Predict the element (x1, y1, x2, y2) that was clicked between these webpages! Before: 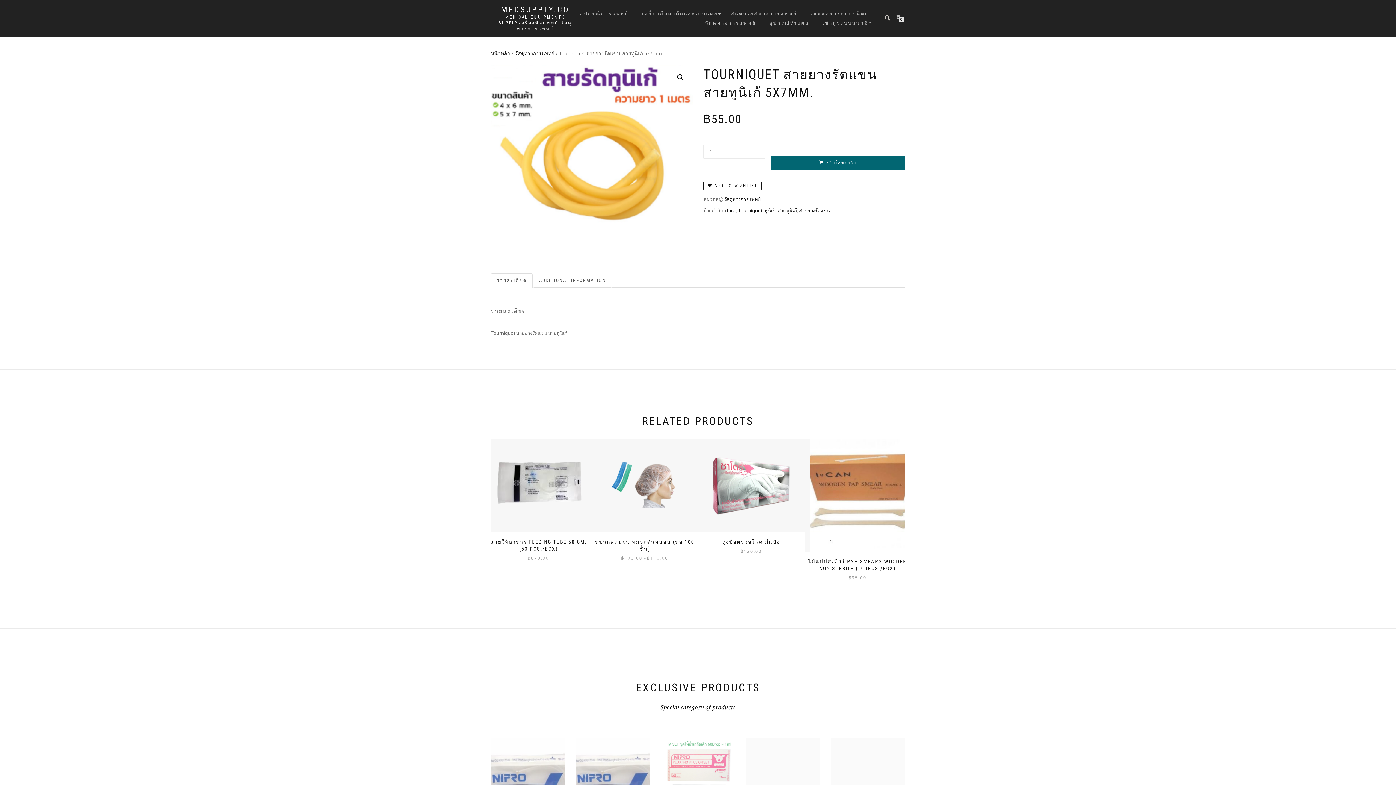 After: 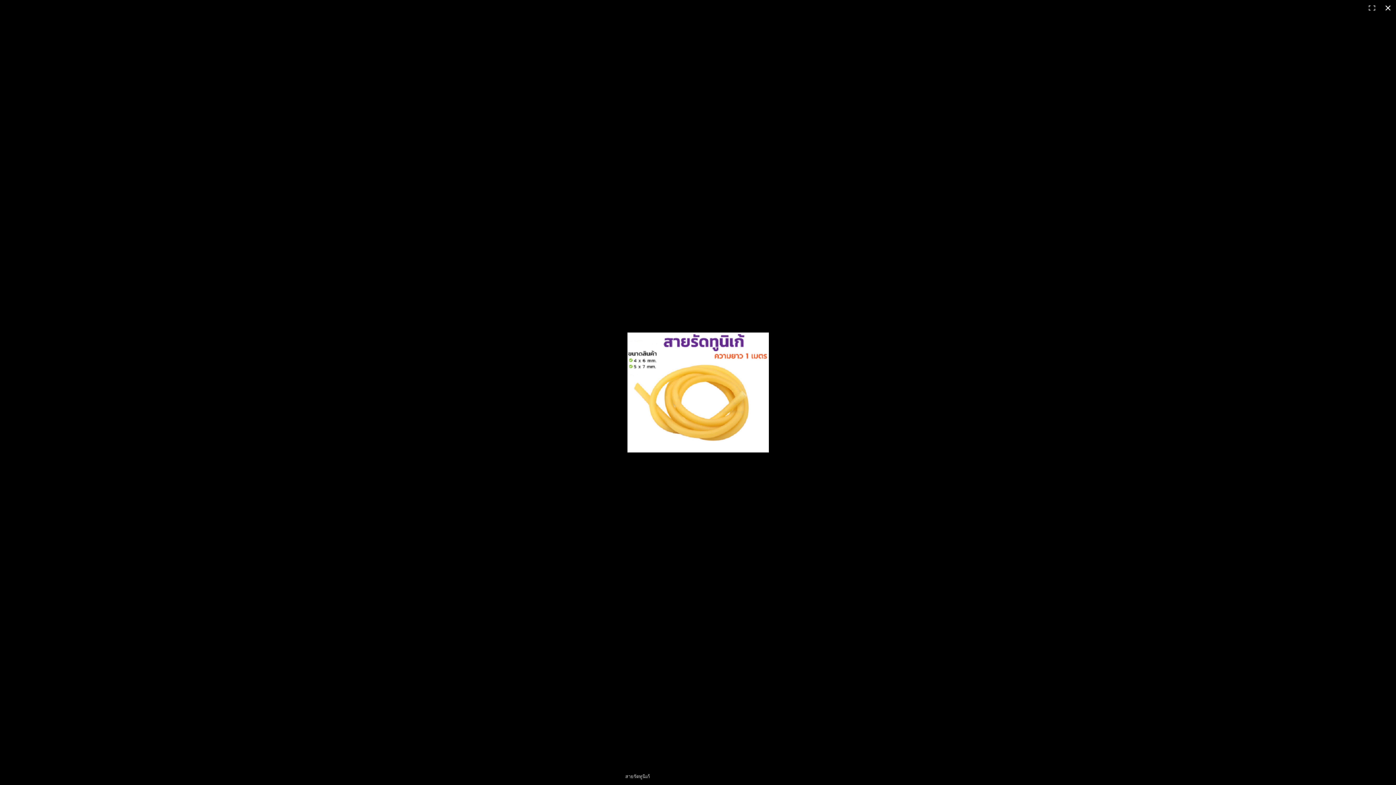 Action: label: 🔍 bbox: (674, 71, 687, 84)